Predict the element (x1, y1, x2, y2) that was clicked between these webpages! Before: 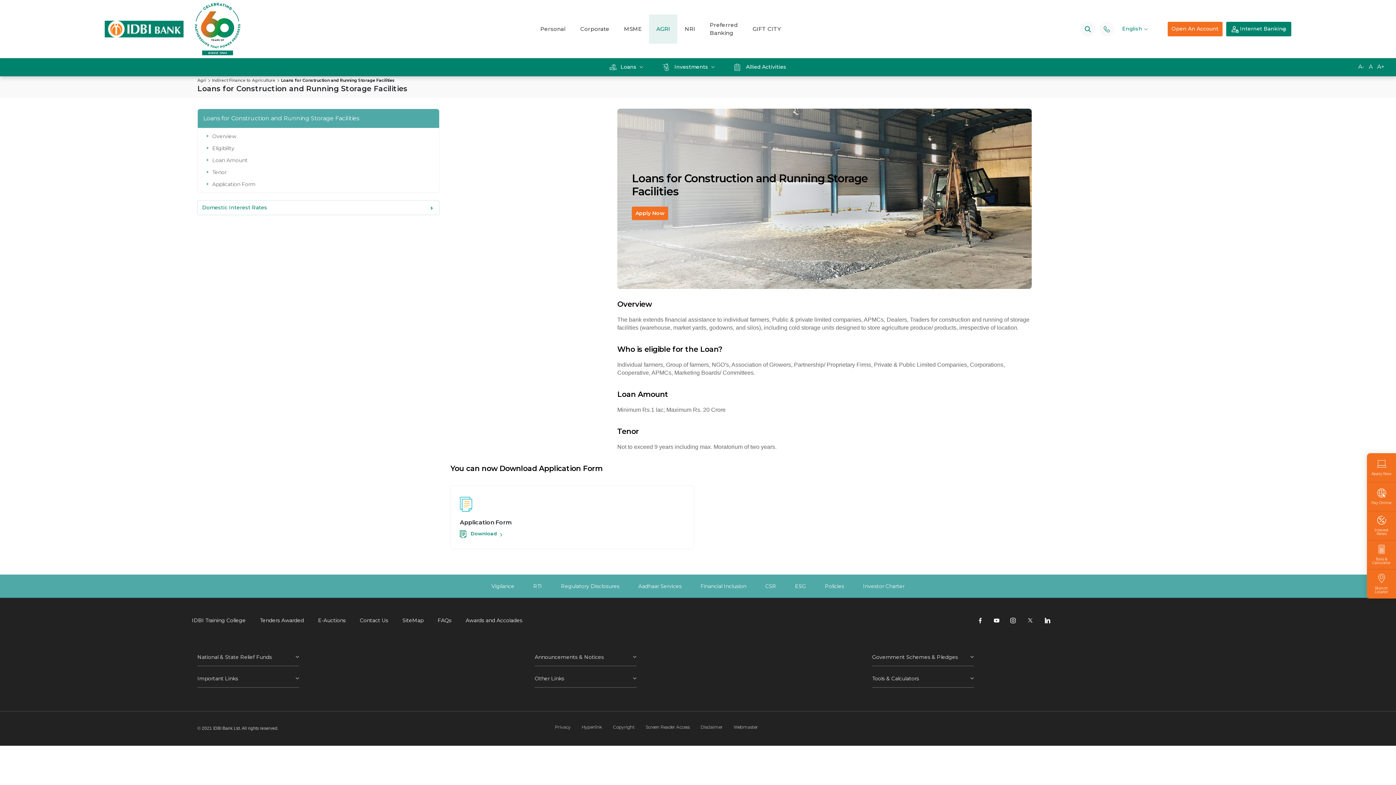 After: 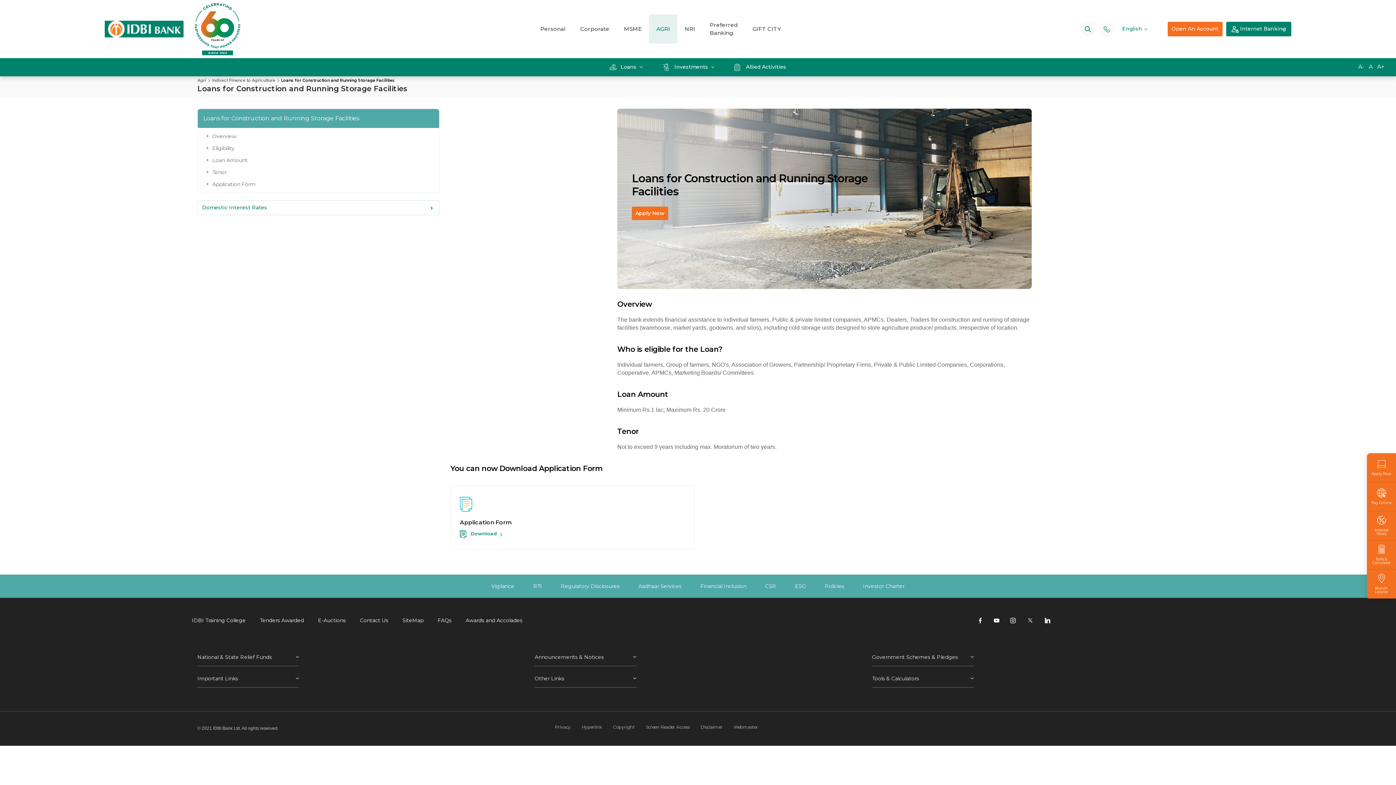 Action: bbox: (977, 616, 983, 623)